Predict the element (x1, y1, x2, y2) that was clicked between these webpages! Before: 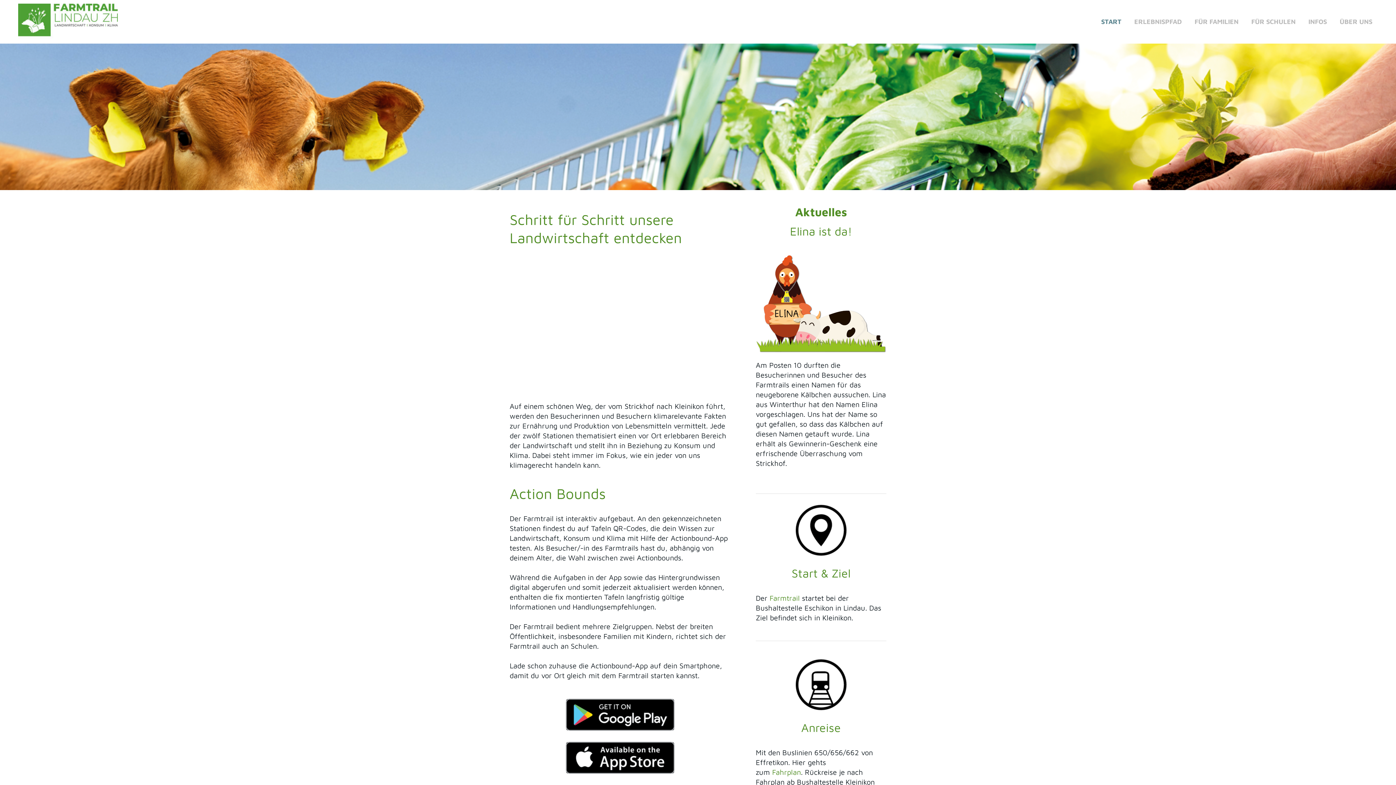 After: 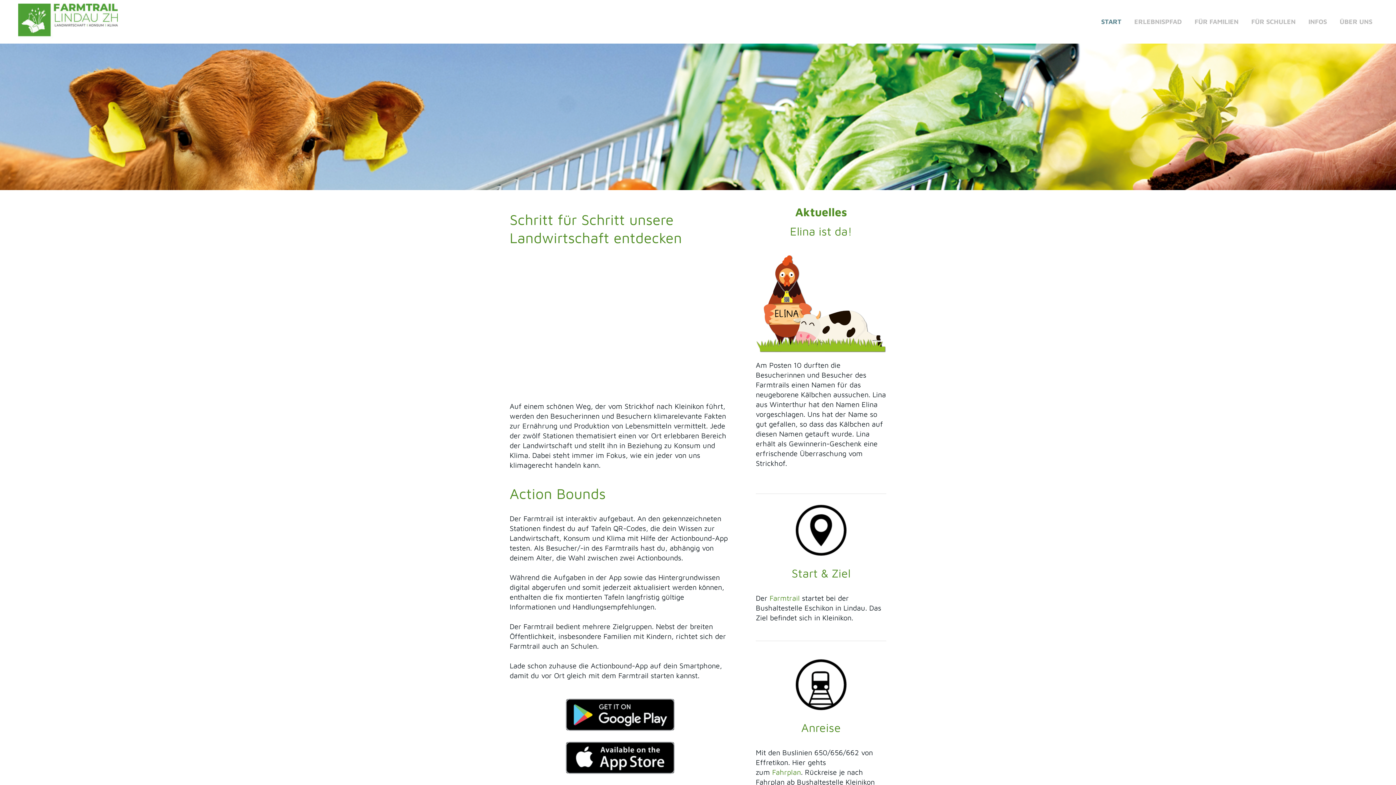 Action: bbox: (795, 550, 846, 557)